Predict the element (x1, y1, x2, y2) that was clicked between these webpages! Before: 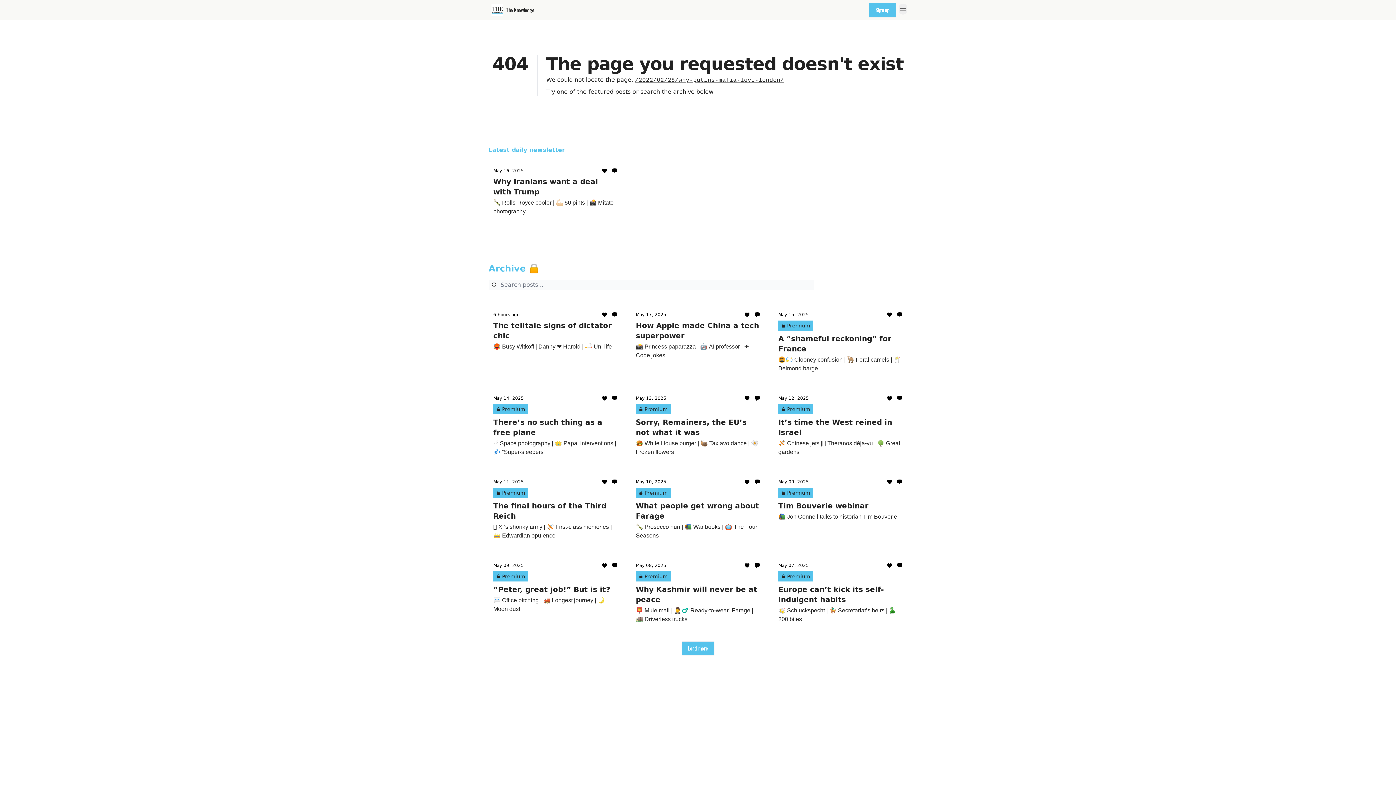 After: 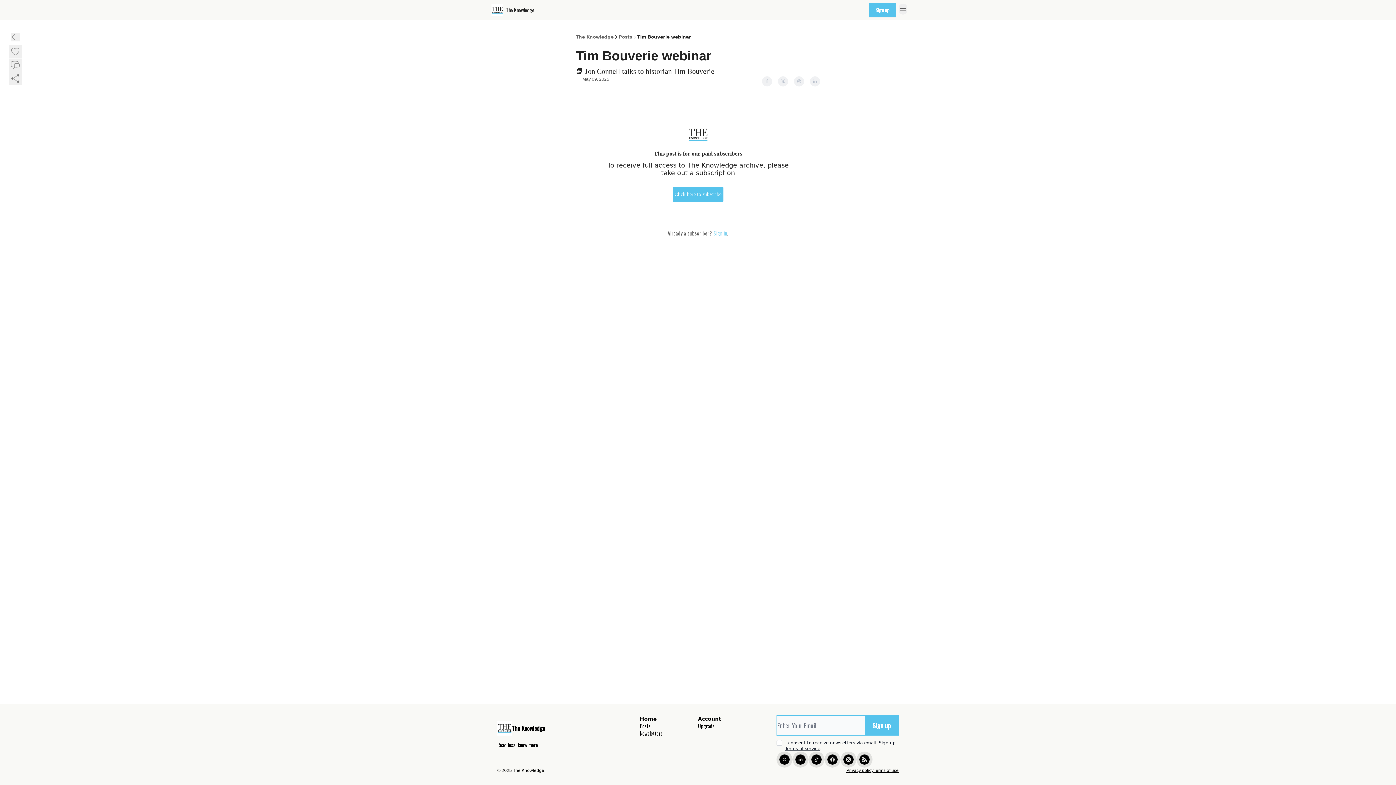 Action: bbox: (778, 479, 902, 521) label: May 09, 2025
Premium
Tim Bouverie webinar

📚 Jon Connell talks to historian Tim Bouverie